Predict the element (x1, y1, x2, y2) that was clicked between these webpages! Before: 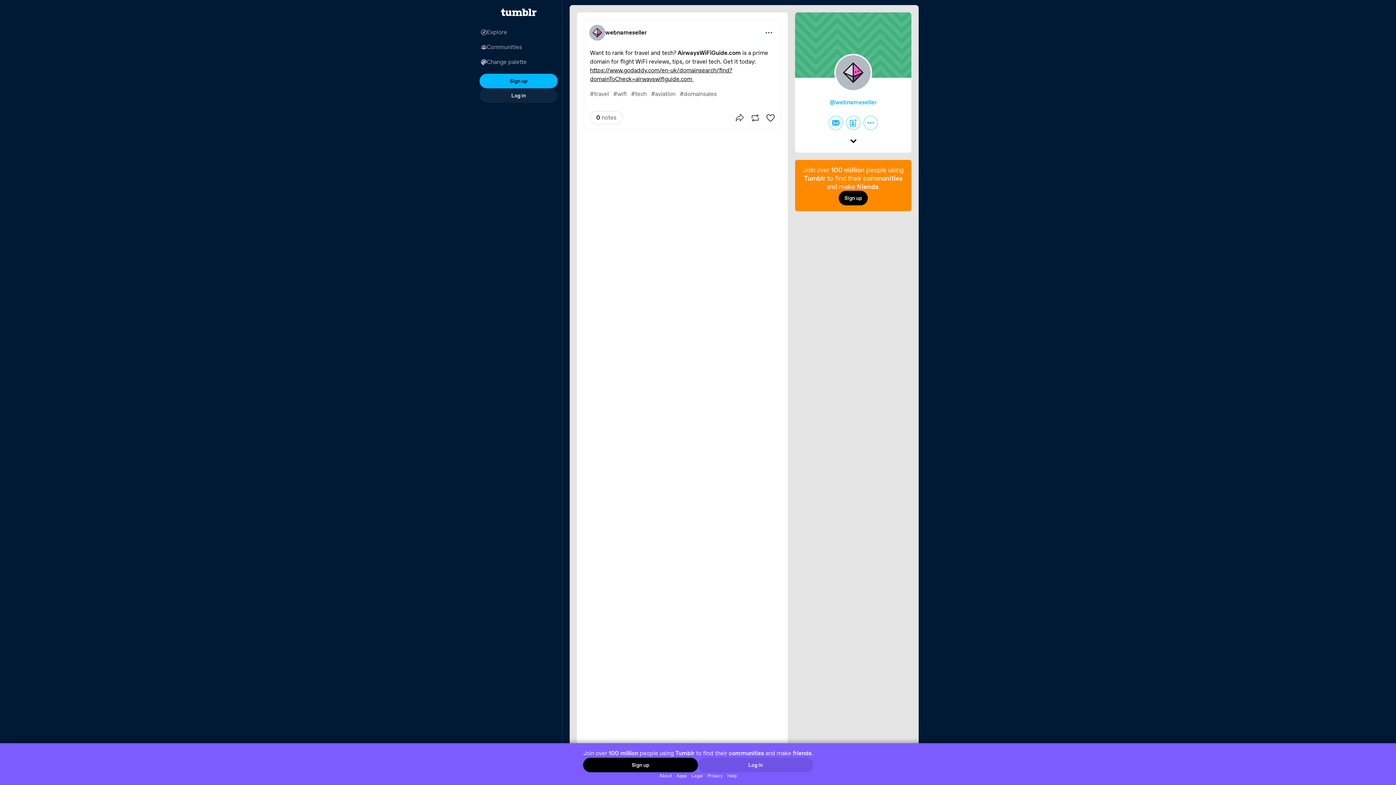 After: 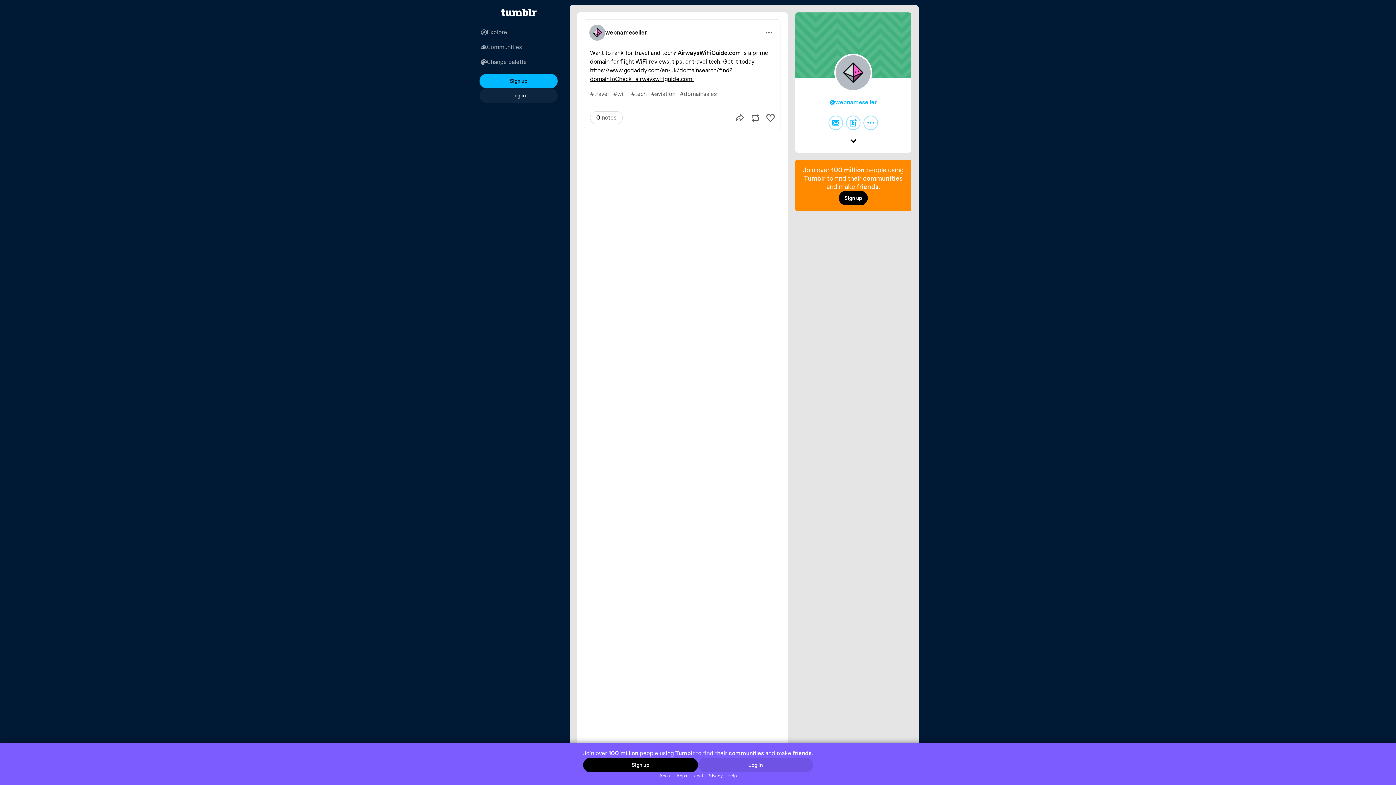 Action: bbox: (674, 772, 689, 779) label: Apps